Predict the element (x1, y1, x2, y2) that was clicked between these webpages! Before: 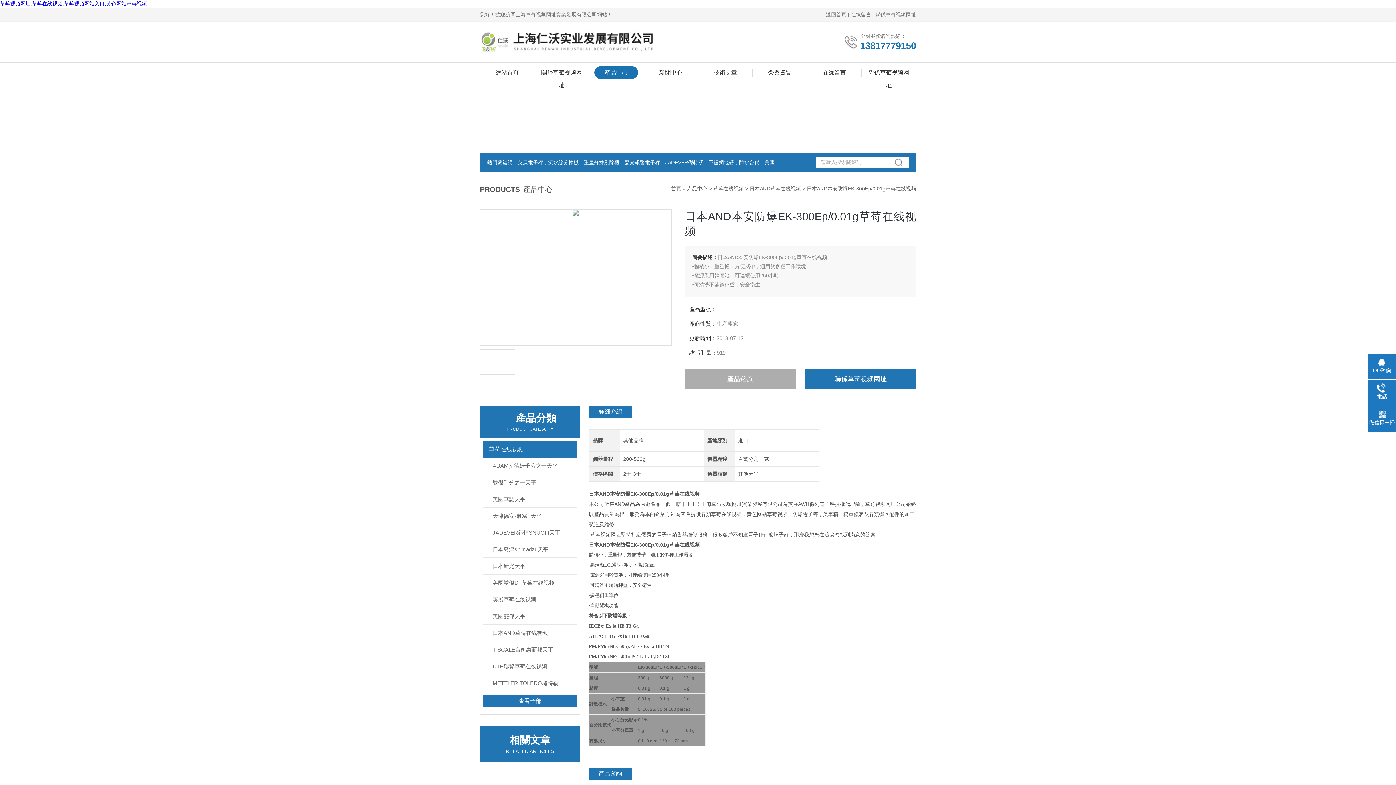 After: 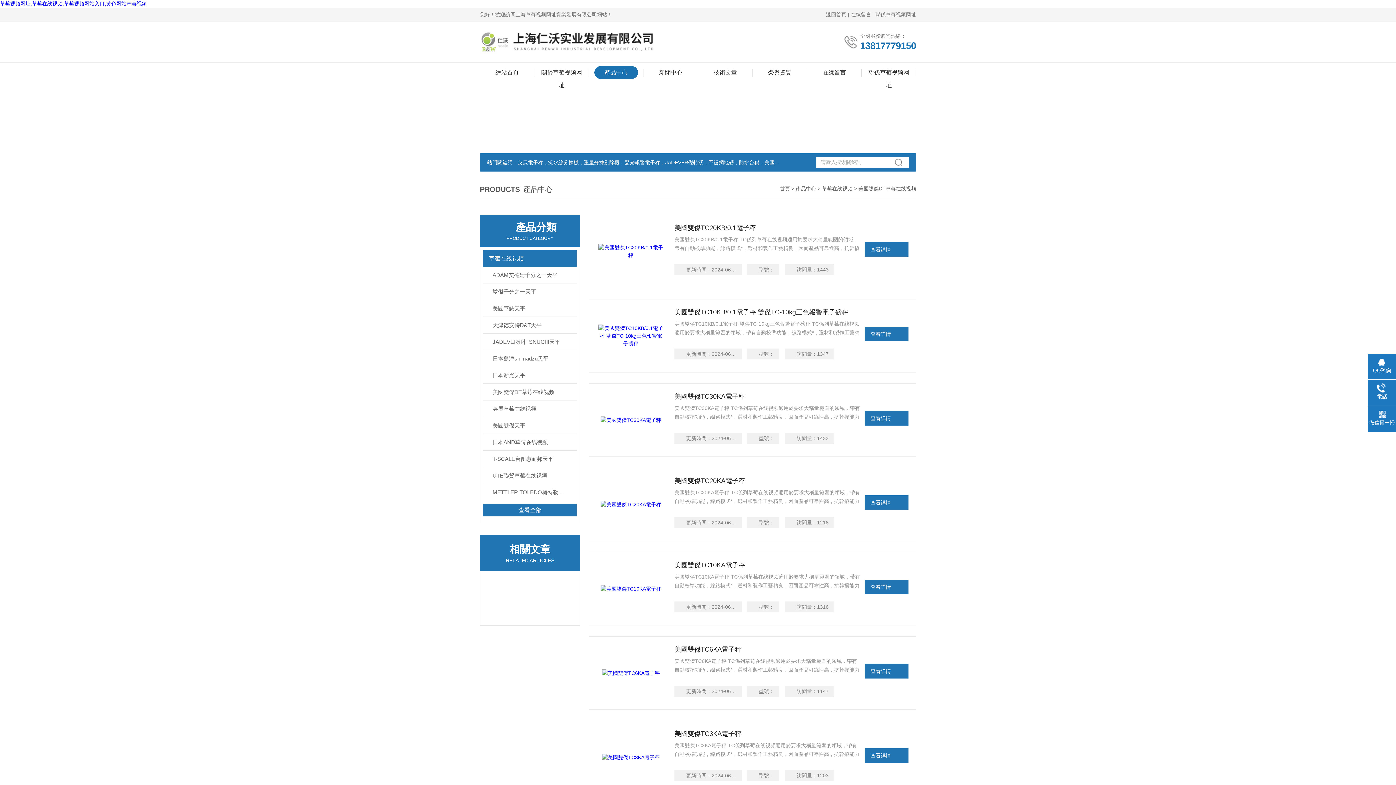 Action: label: 美國雙傑DT草莓在线视频 bbox: (483, 574, 576, 591)